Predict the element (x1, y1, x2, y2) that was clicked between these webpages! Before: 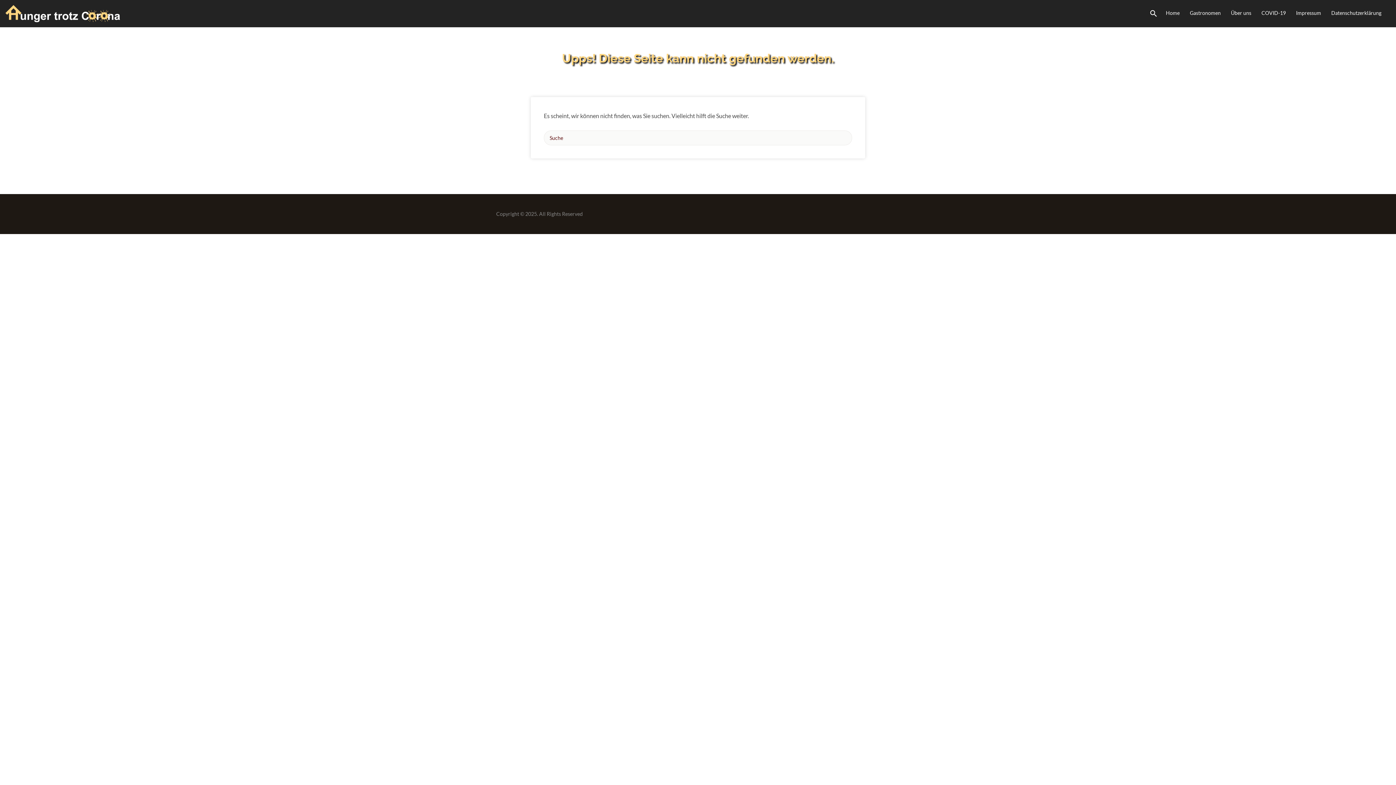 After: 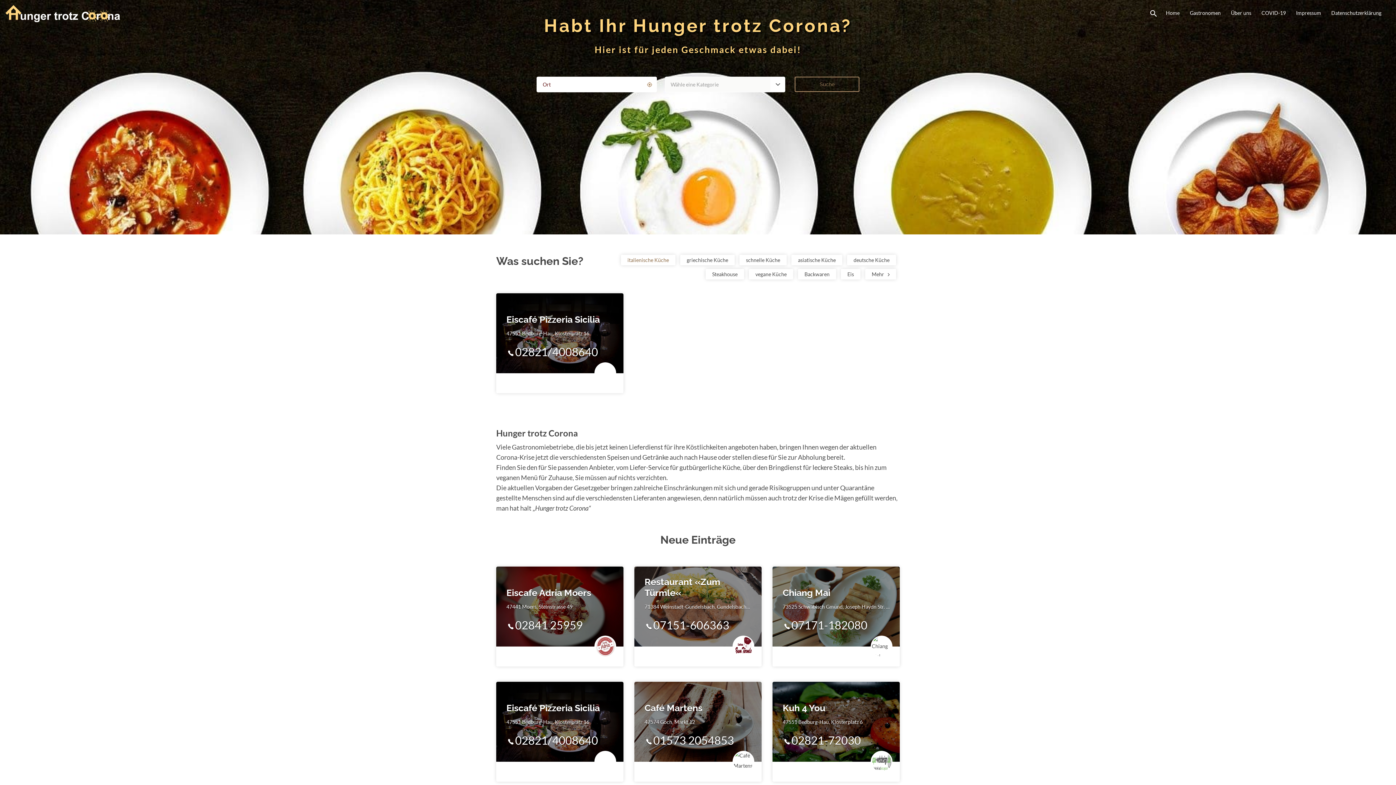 Action: label: Home bbox: (1166, 3, 1180, 22)